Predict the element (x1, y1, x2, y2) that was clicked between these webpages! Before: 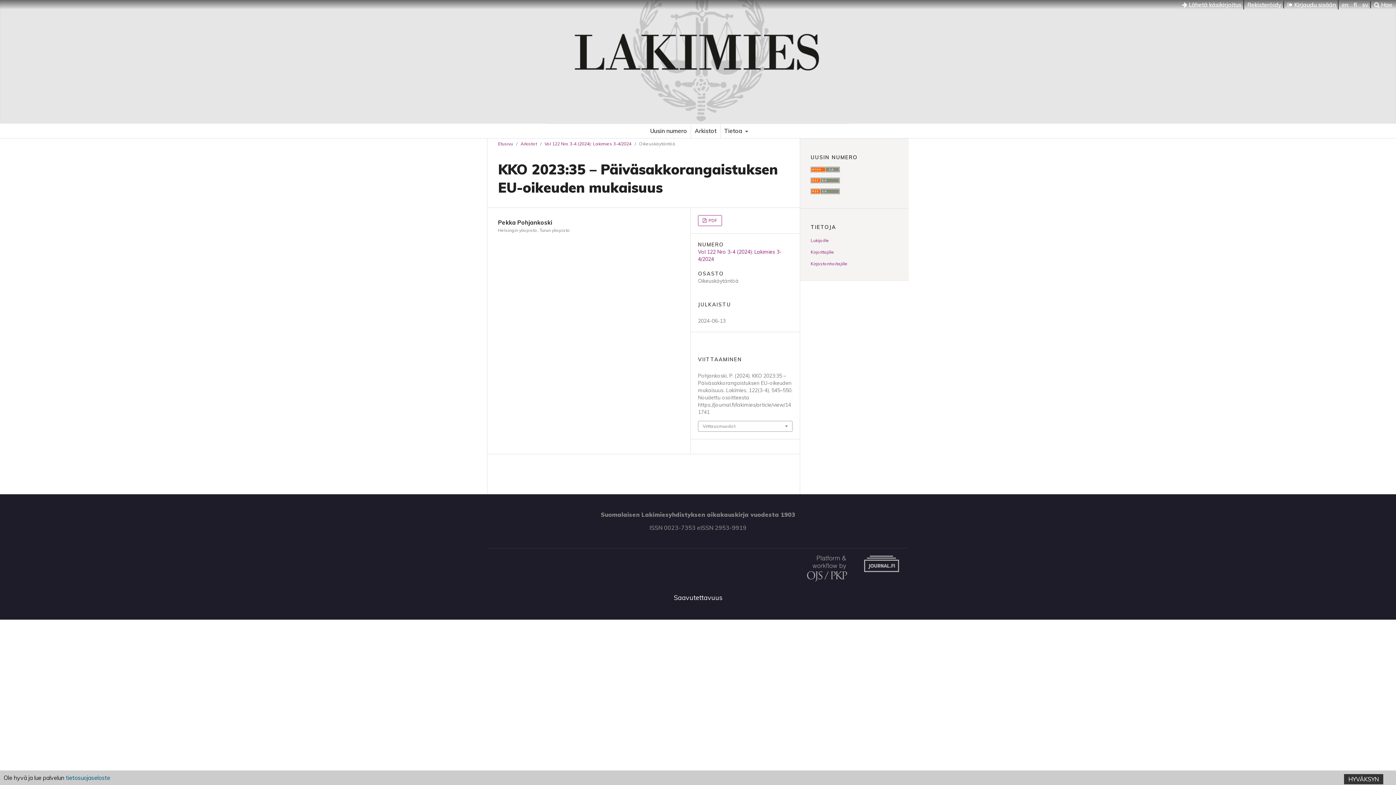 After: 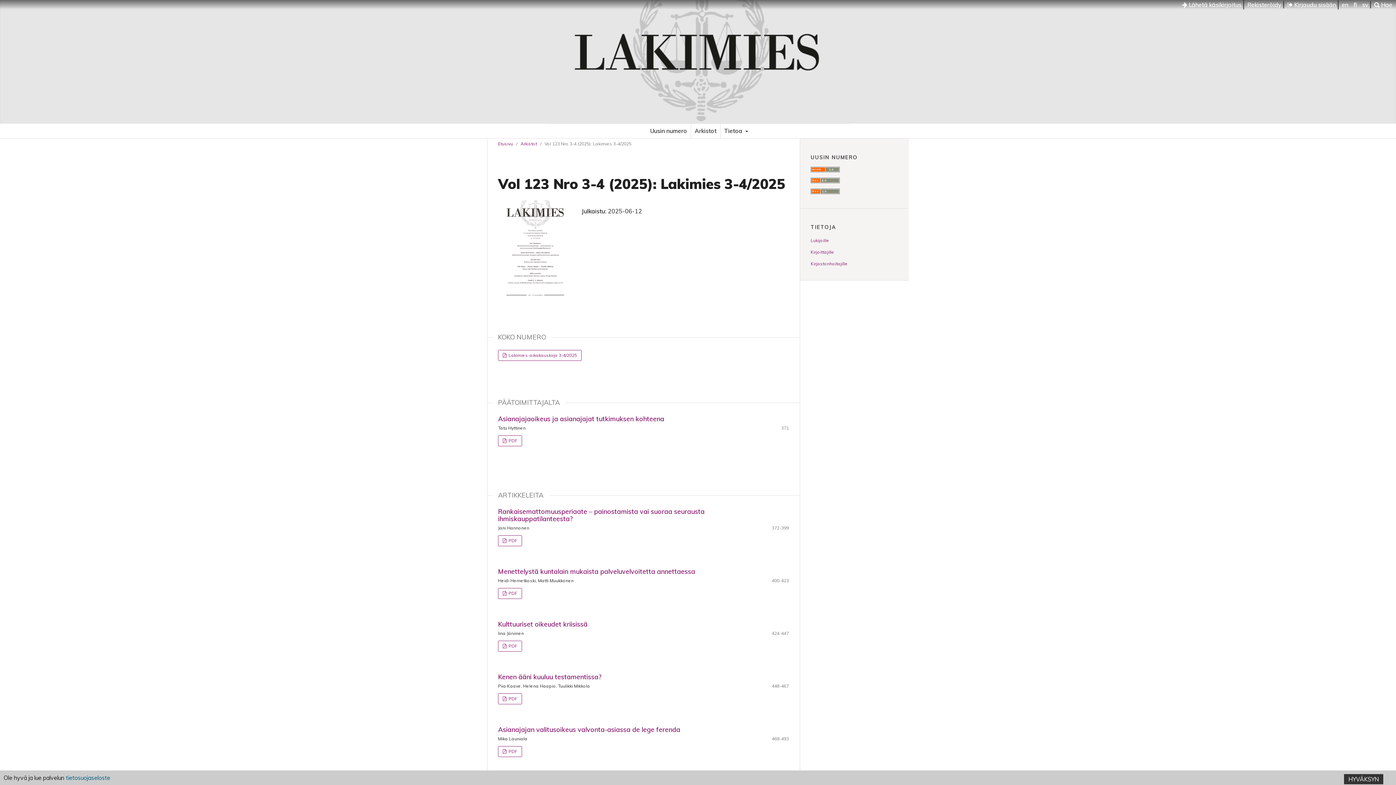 Action: label: Uusin numero bbox: (646, 123, 690, 138)